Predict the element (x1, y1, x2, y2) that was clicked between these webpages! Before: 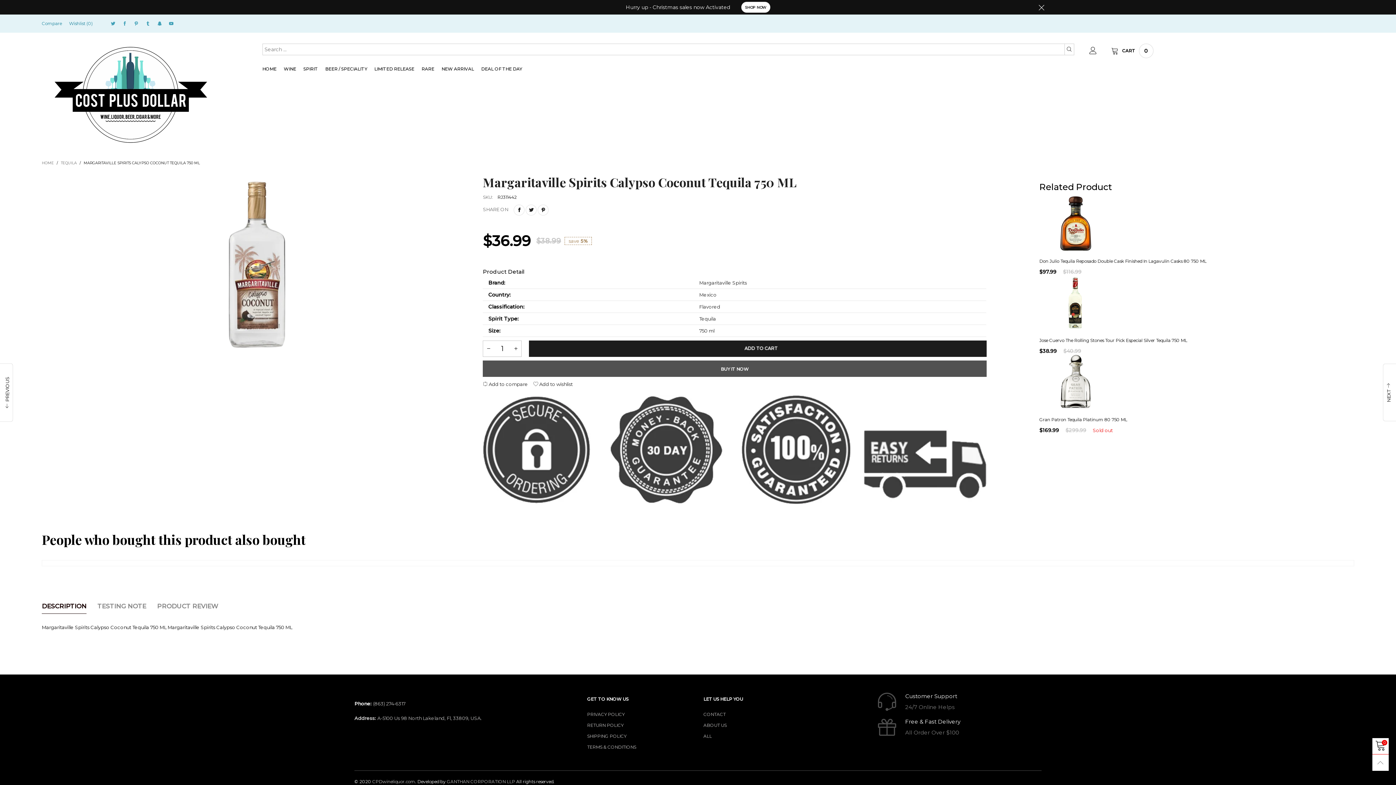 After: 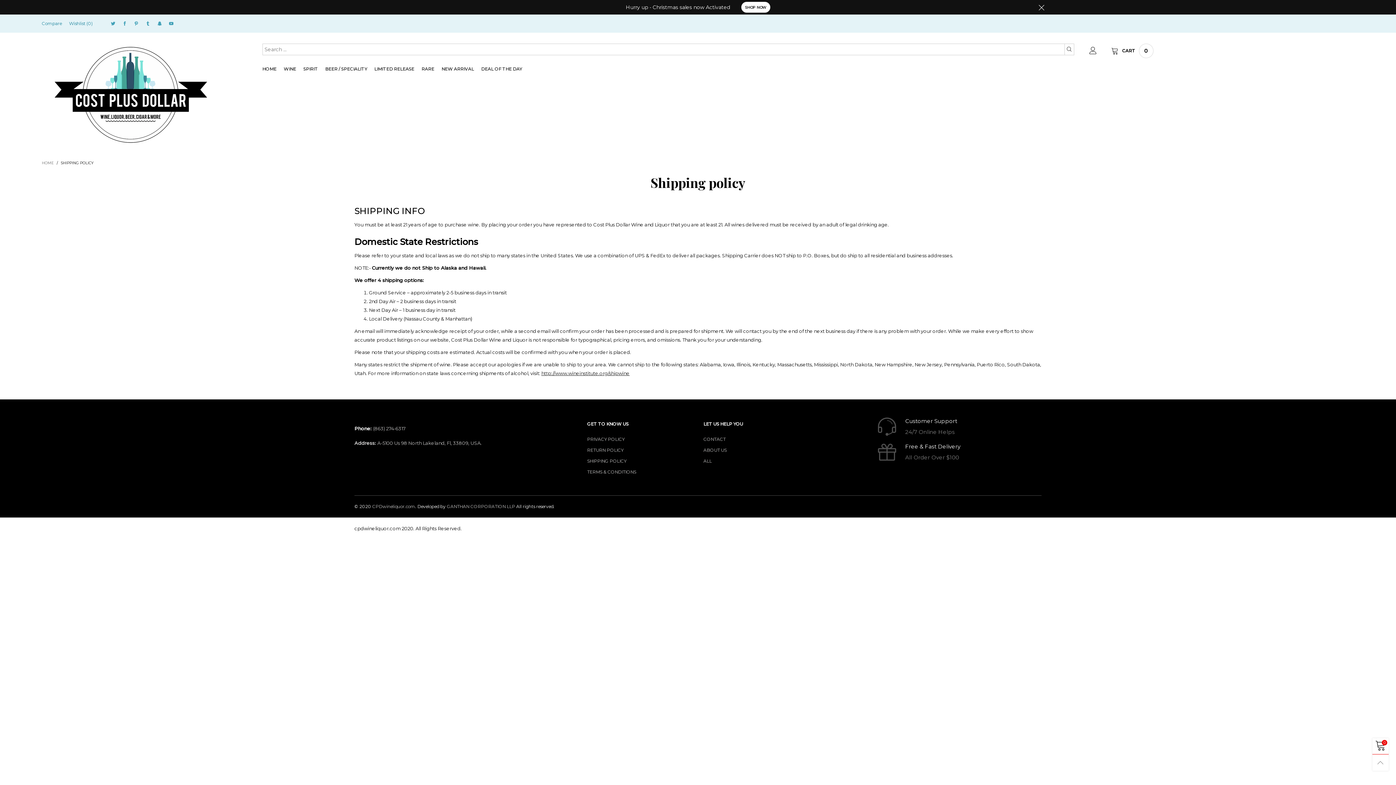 Action: bbox: (587, 731, 692, 742) label: SHIPPING POLICY